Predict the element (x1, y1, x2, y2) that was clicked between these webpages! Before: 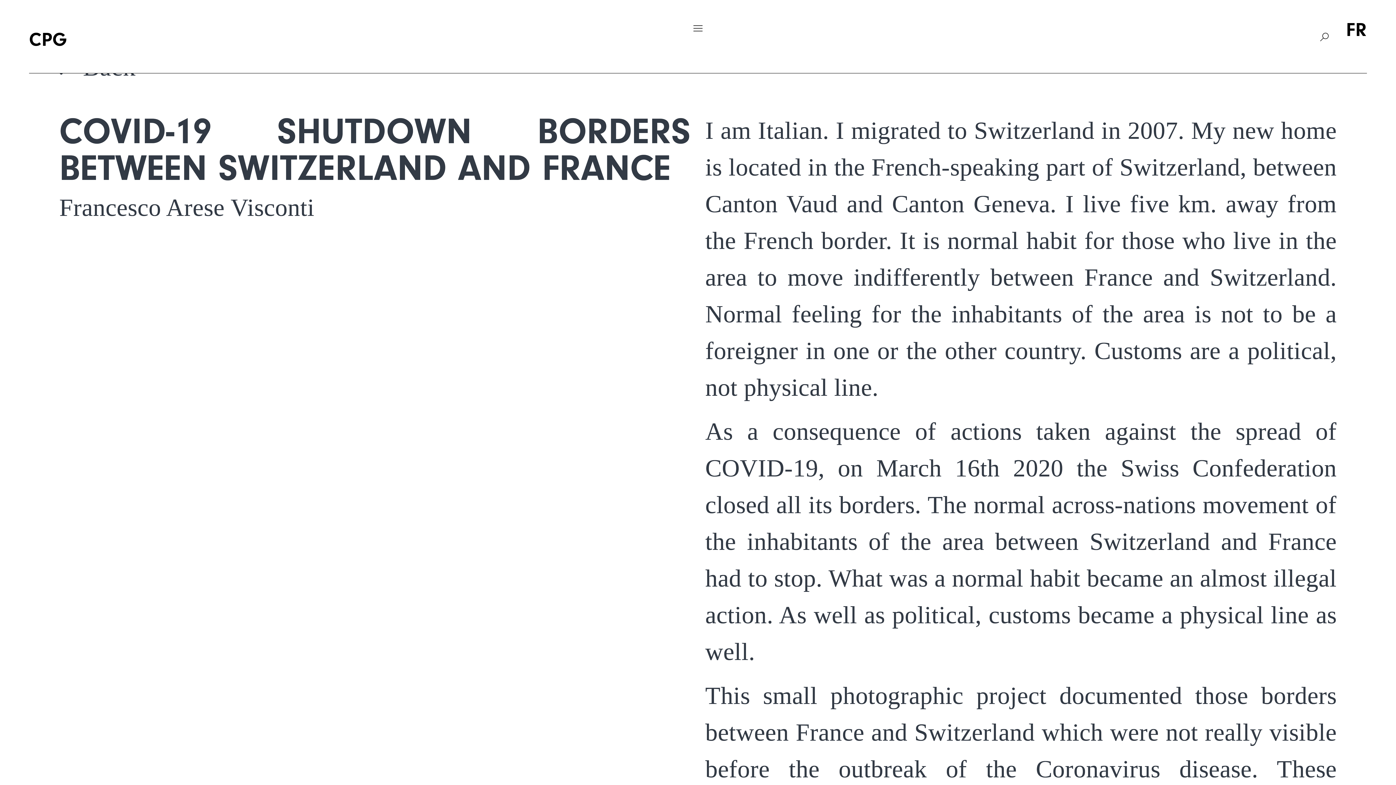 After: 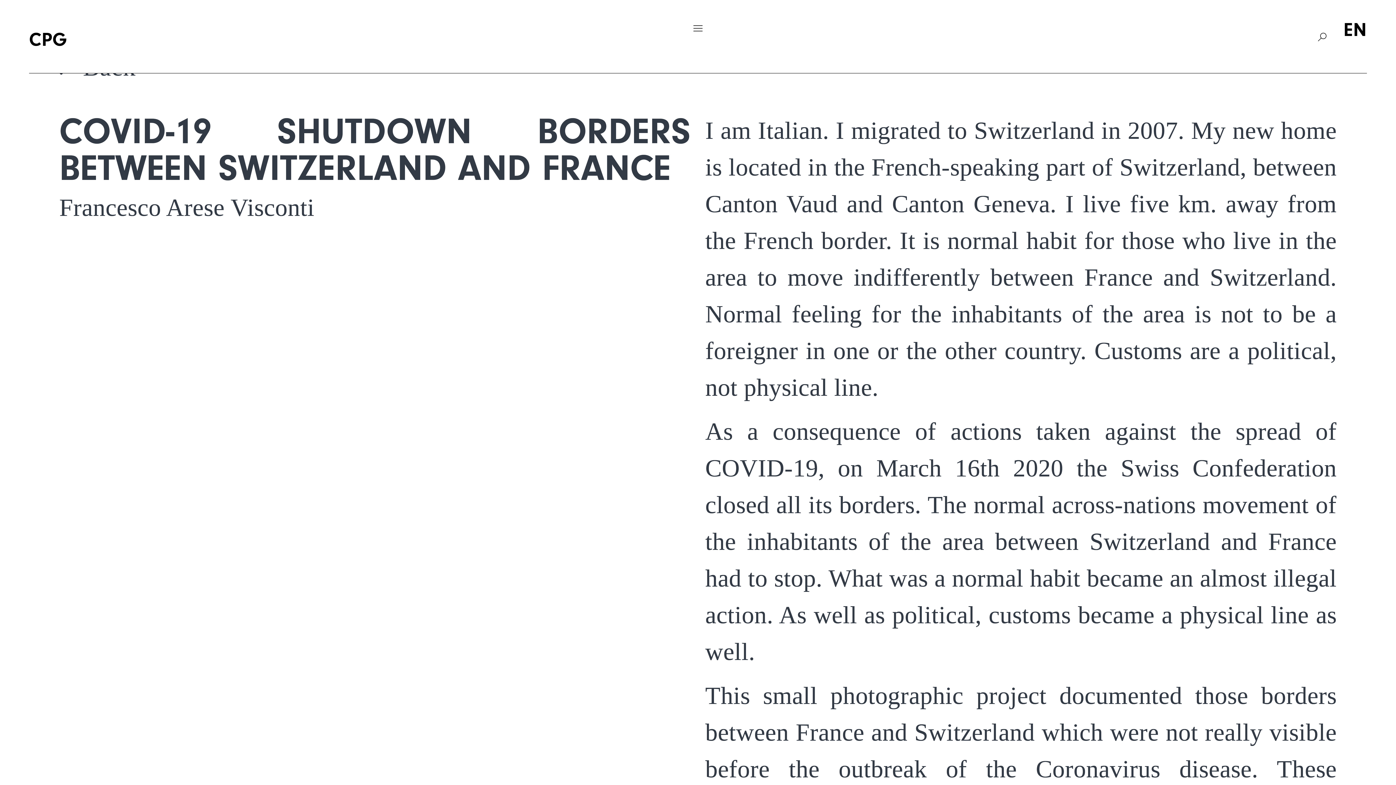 Action: bbox: (1346, 21, 1367, 41) label: FR